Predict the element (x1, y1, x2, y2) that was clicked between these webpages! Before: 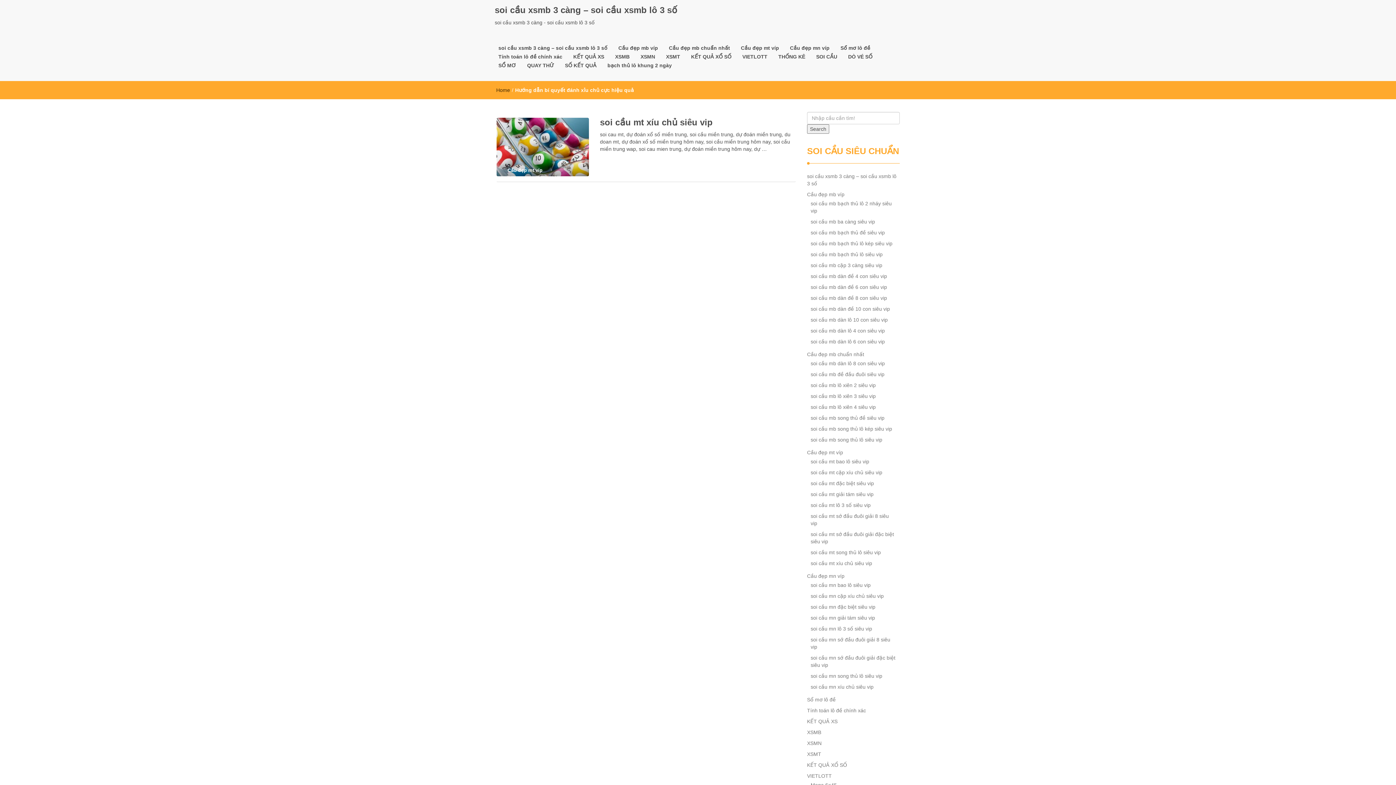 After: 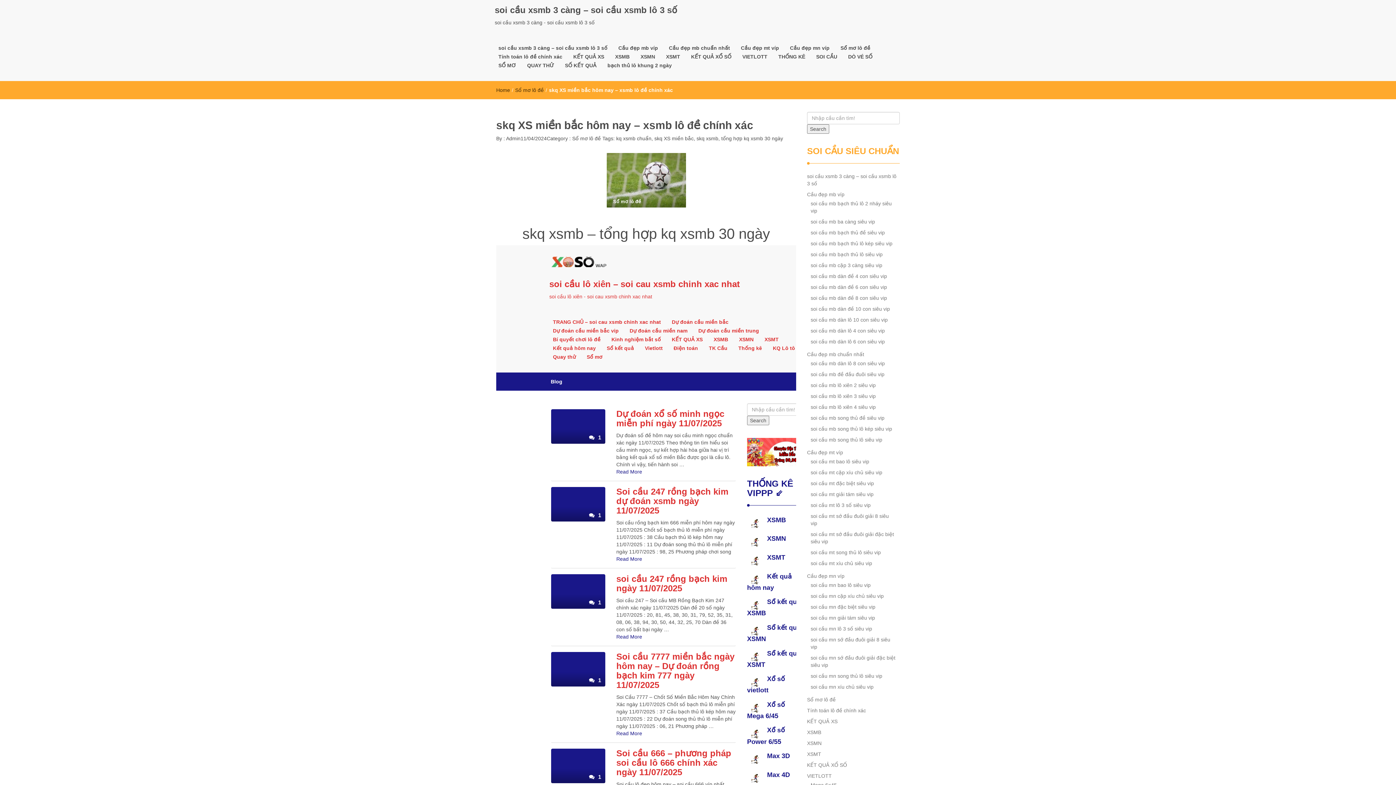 Action: bbox: (559, 61, 602, 69) label: SỐ KẾT QUẢ